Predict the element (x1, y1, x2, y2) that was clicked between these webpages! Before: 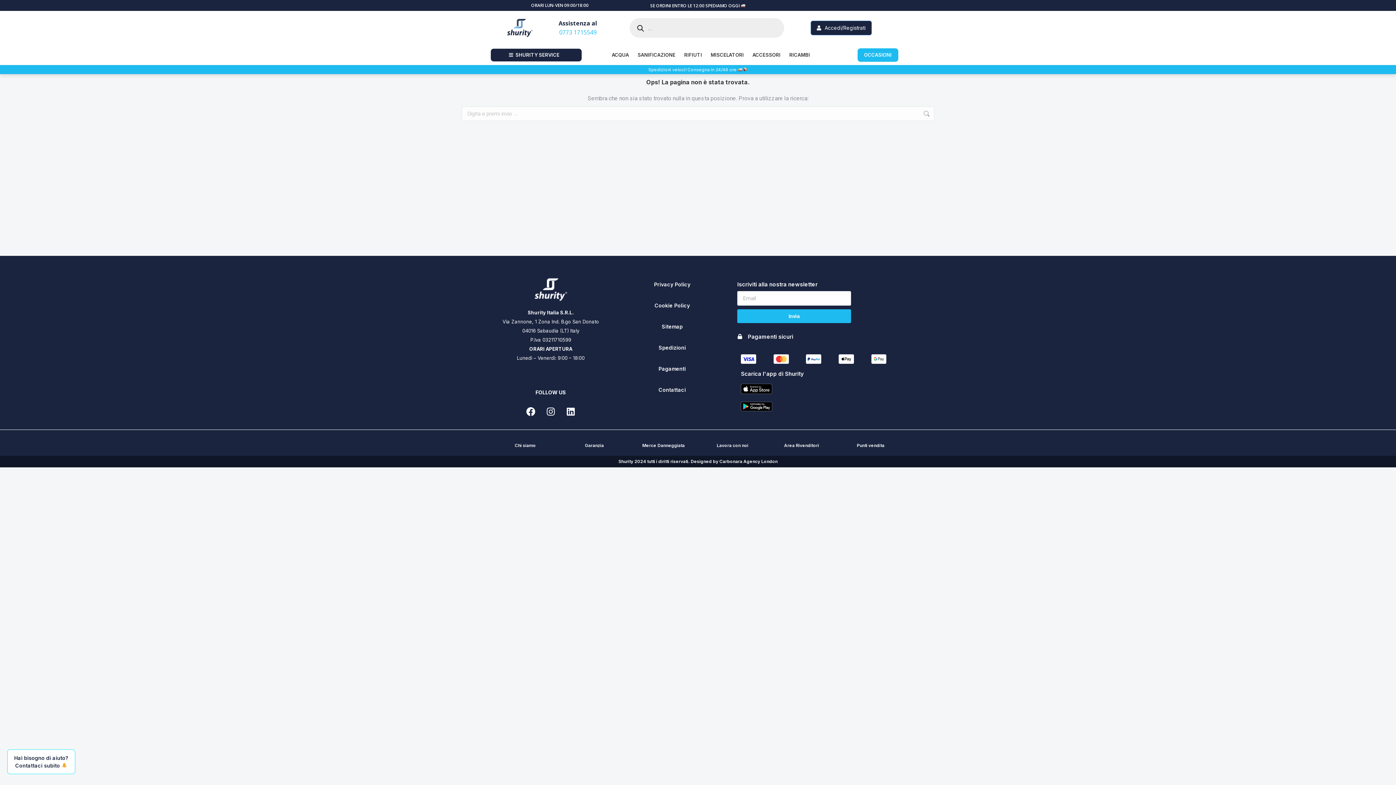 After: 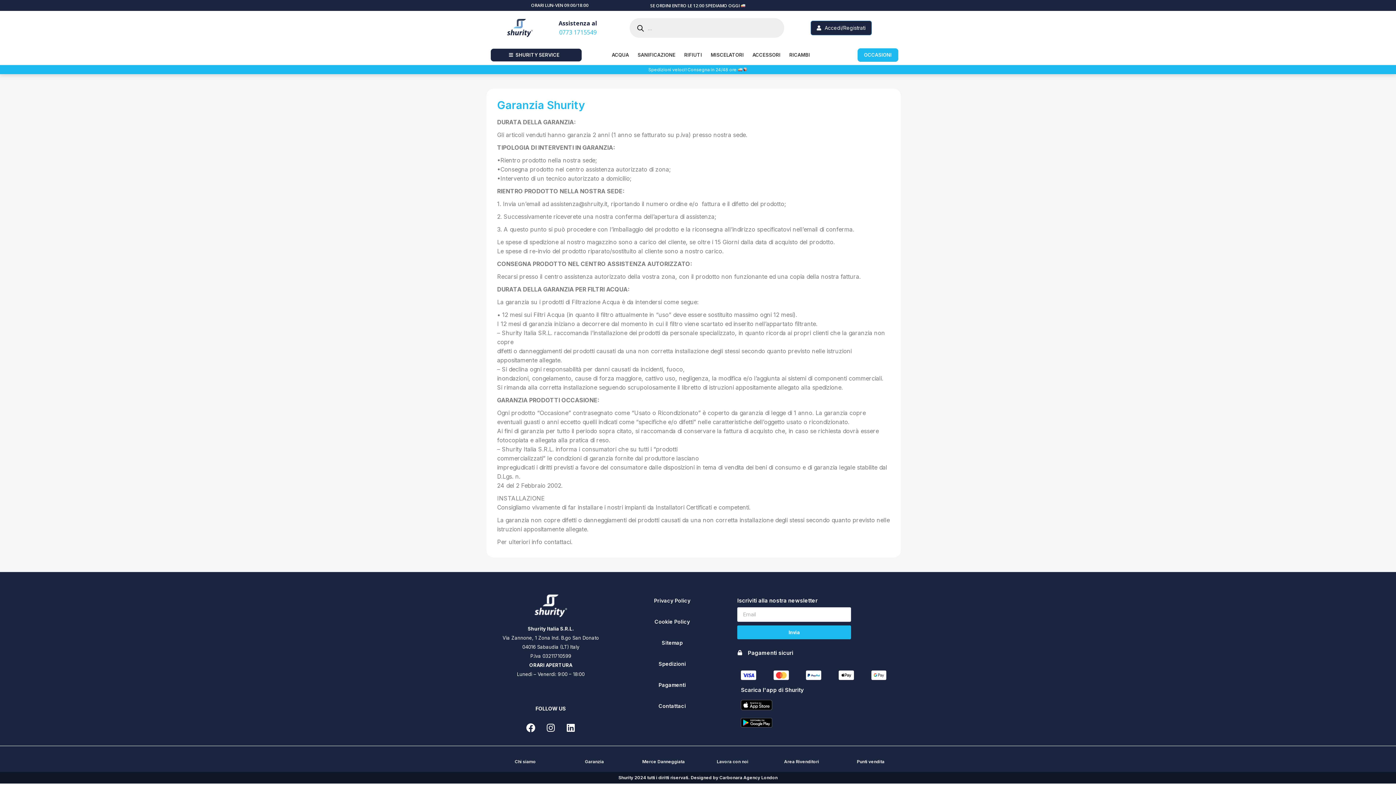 Action: bbox: (578, 439, 610, 452) label: Garanzia